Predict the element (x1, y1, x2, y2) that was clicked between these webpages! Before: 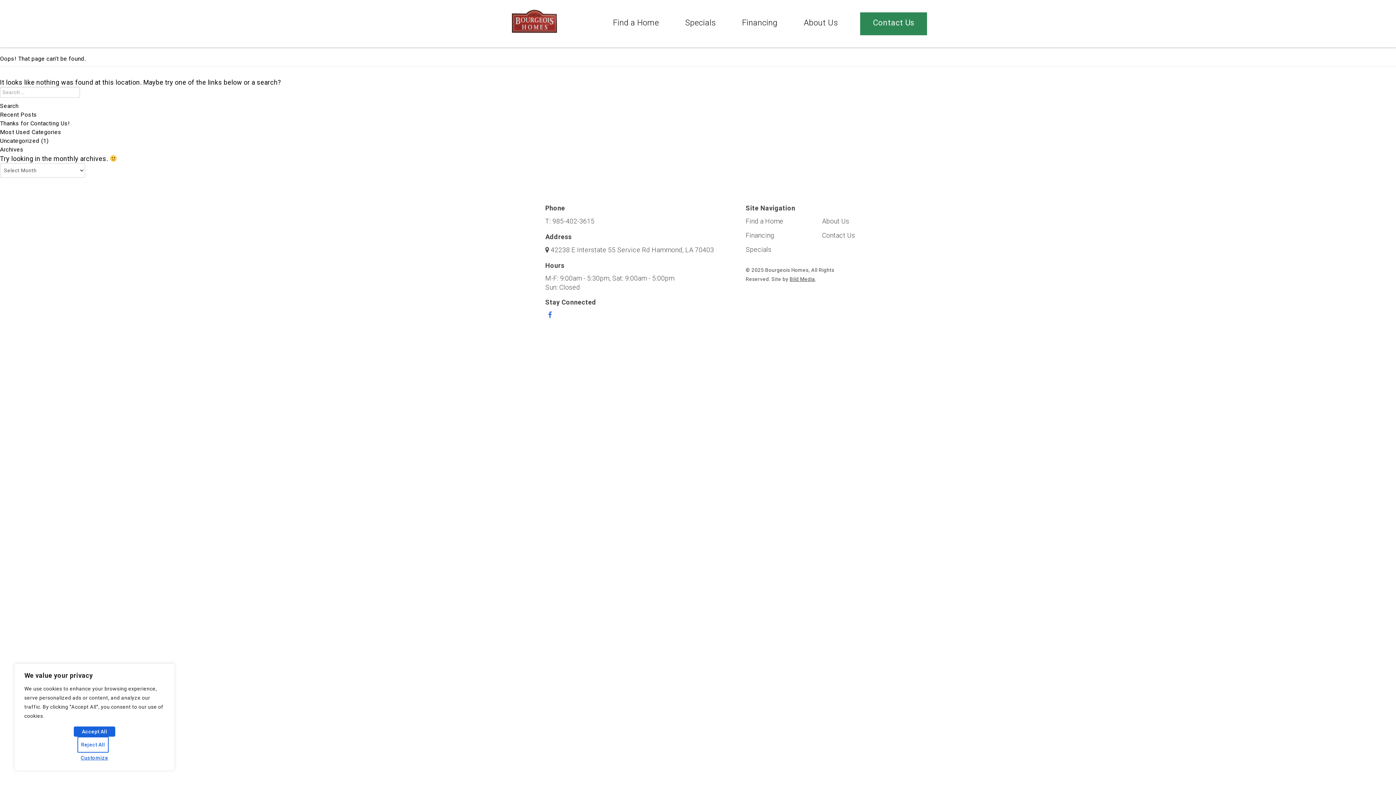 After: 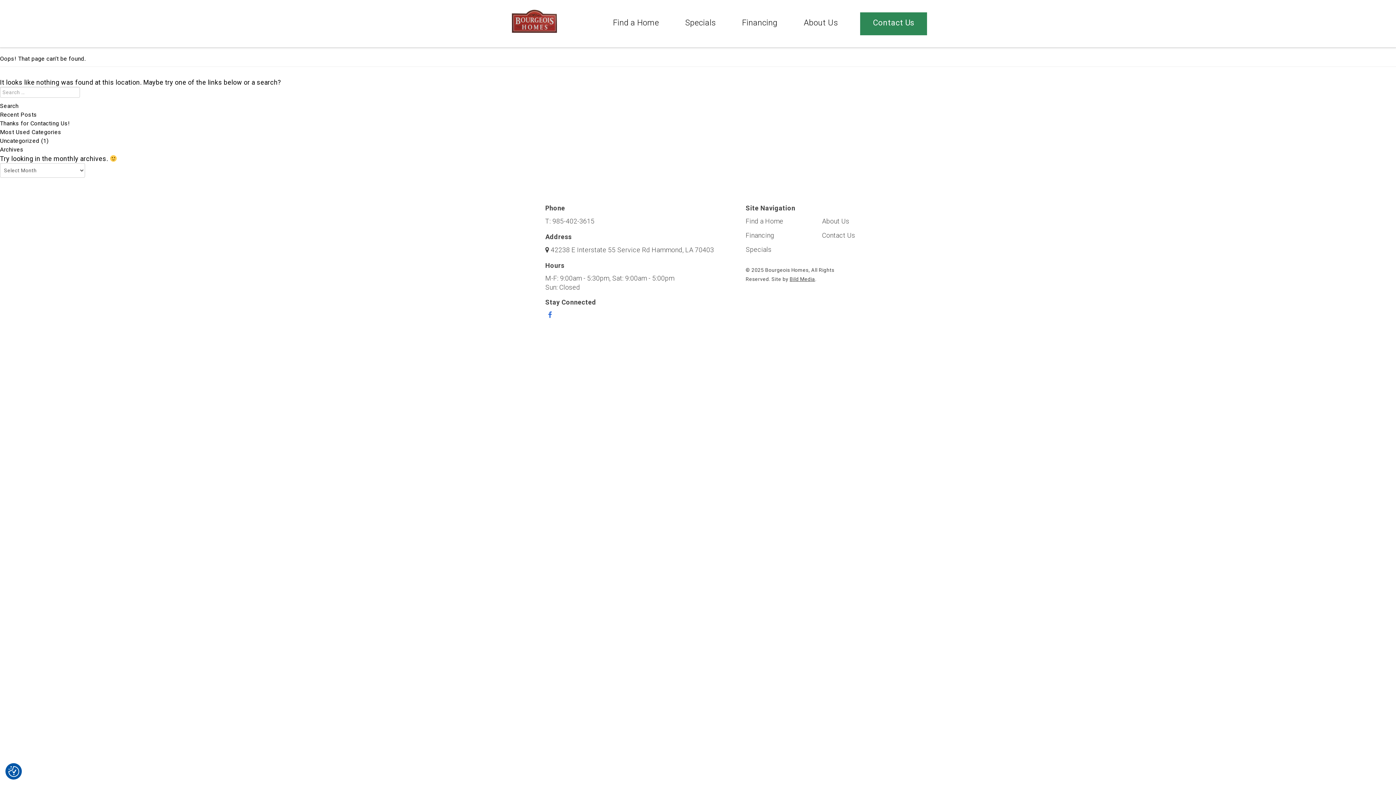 Action: bbox: (77, 737, 108, 753) label: Reject All